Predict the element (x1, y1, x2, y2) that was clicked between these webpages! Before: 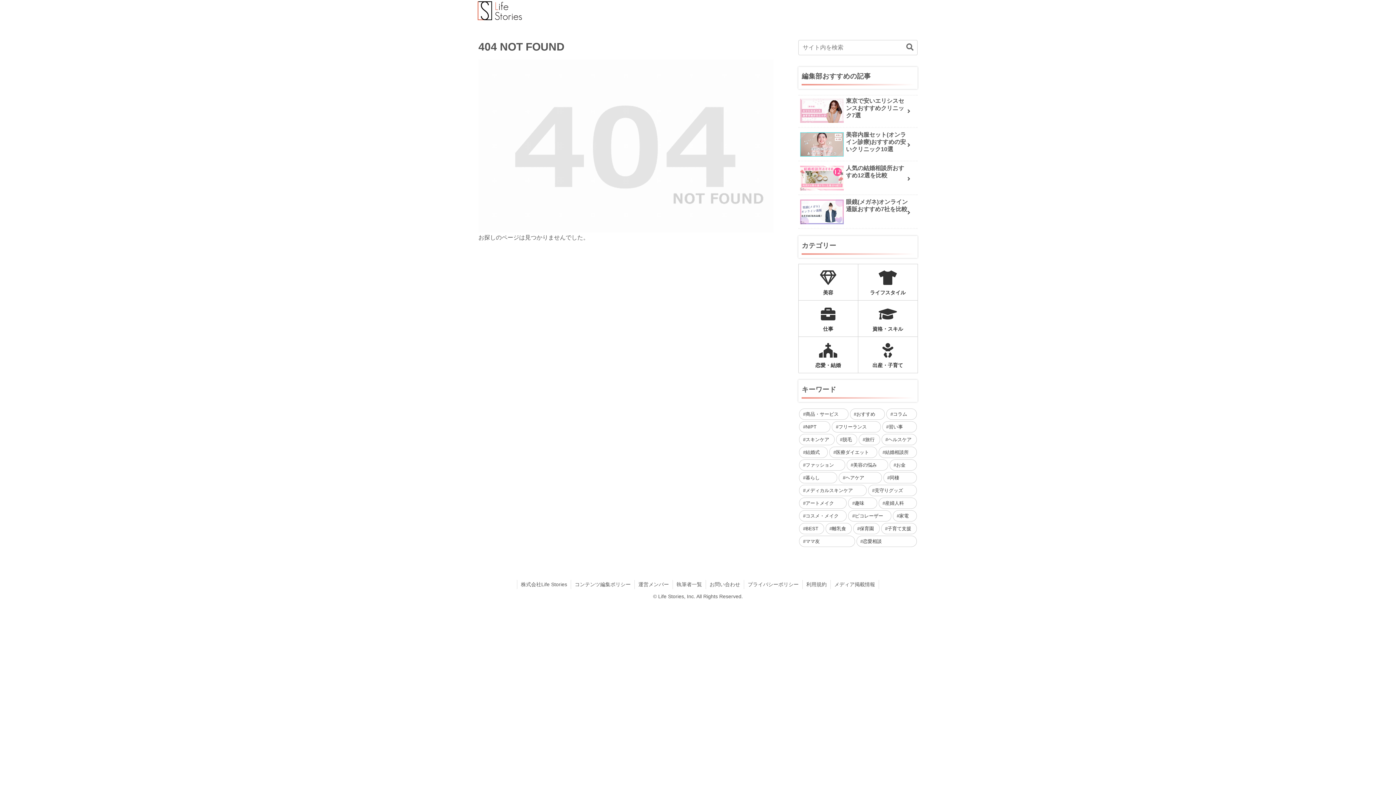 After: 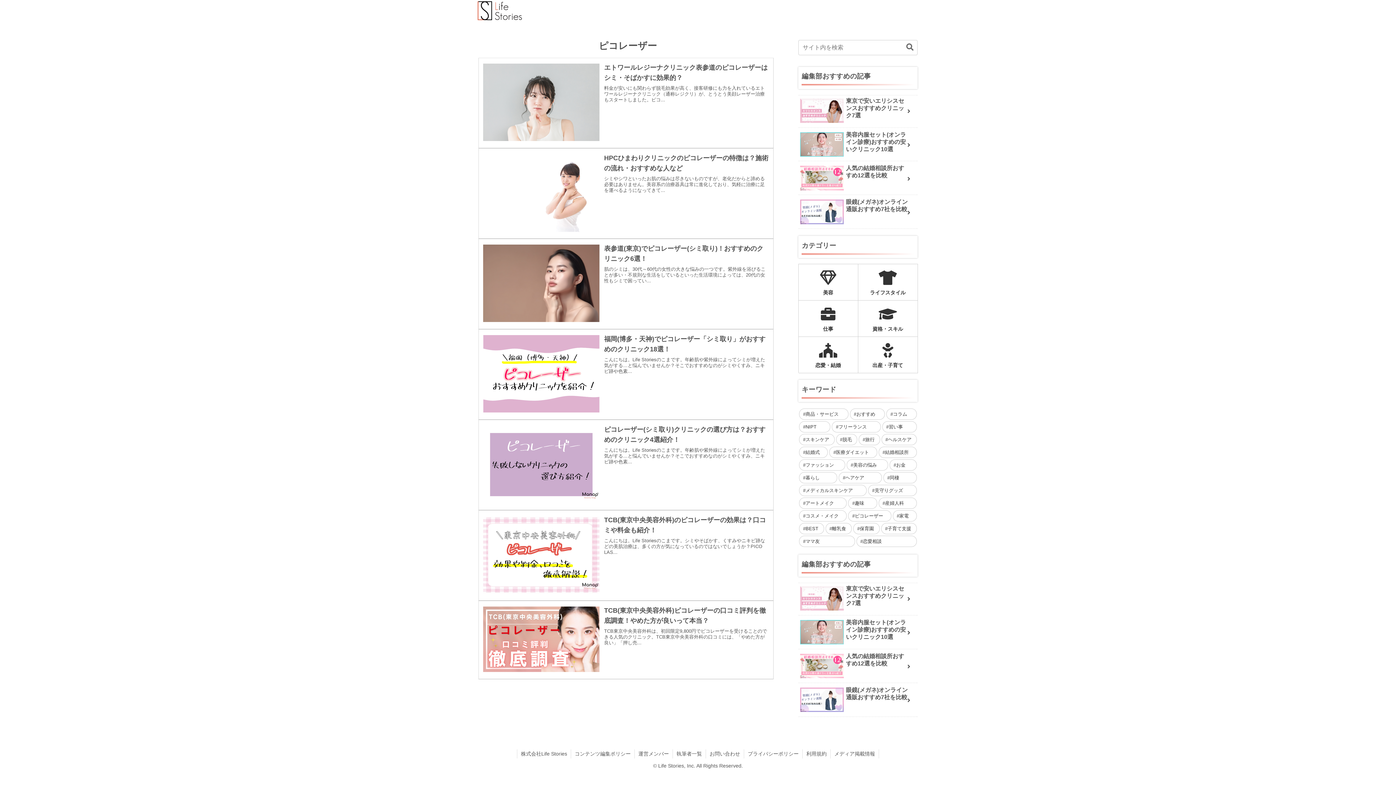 Action: label: ピコレーザー (7個の項目) bbox: (848, 510, 891, 521)